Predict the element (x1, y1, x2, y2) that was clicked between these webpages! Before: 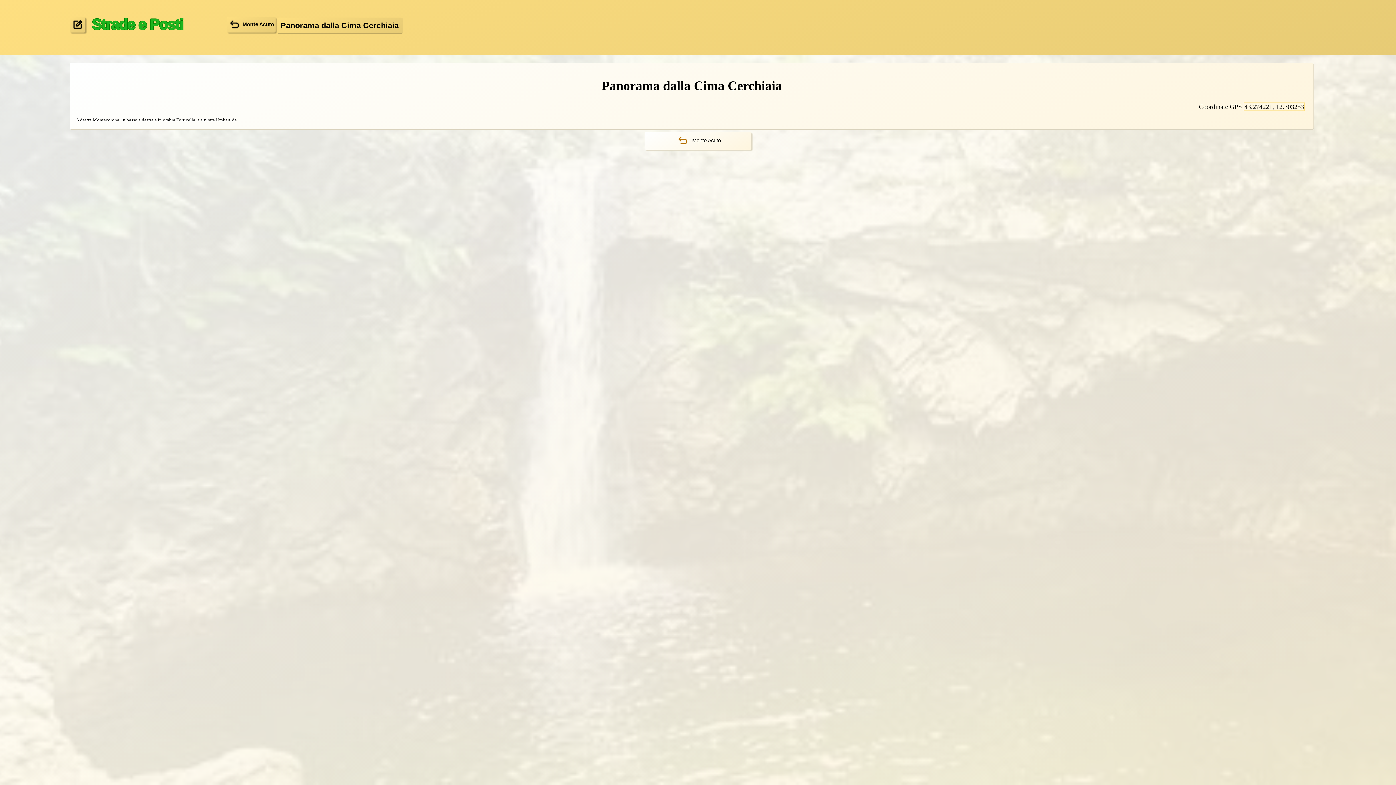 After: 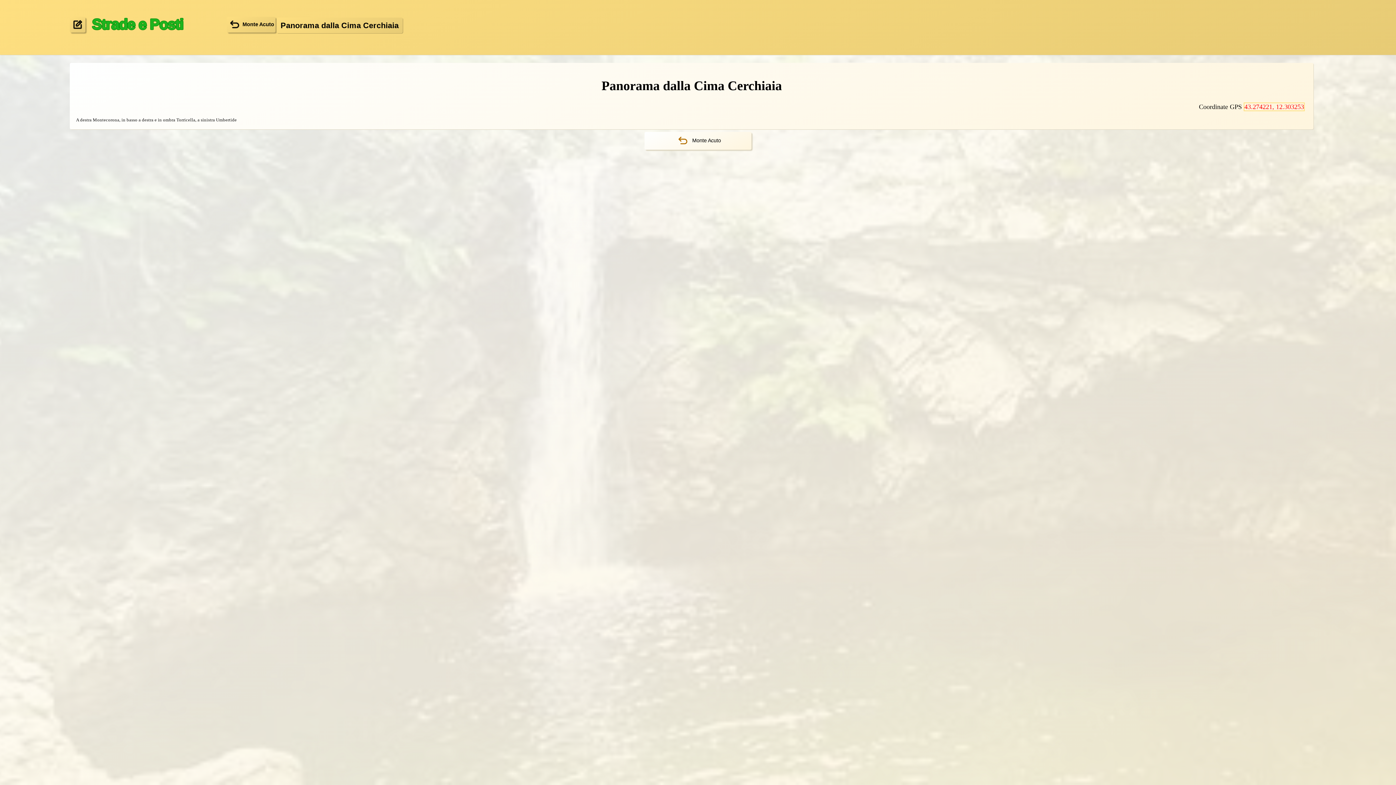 Action: label: 43.274221, 12.303253 bbox: (1243, 102, 1305, 111)